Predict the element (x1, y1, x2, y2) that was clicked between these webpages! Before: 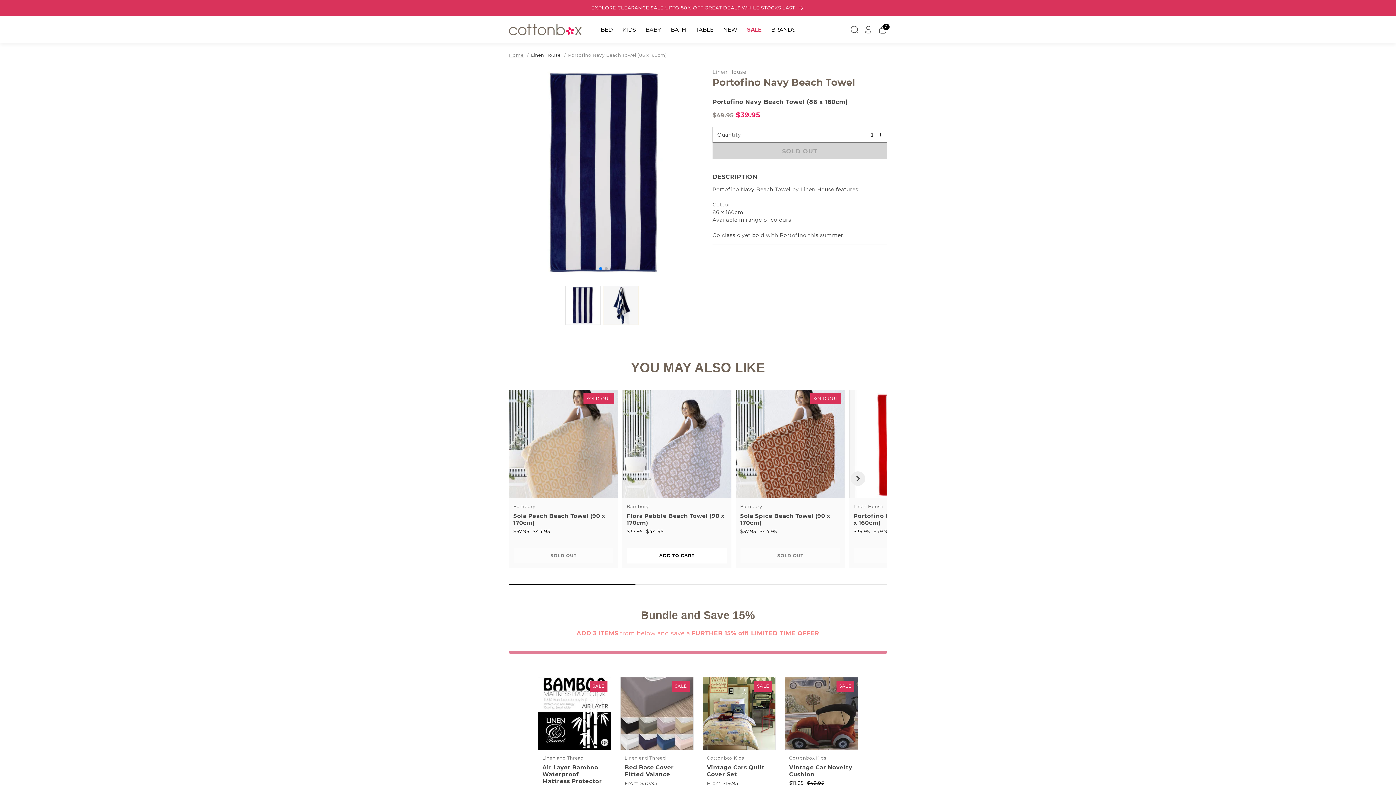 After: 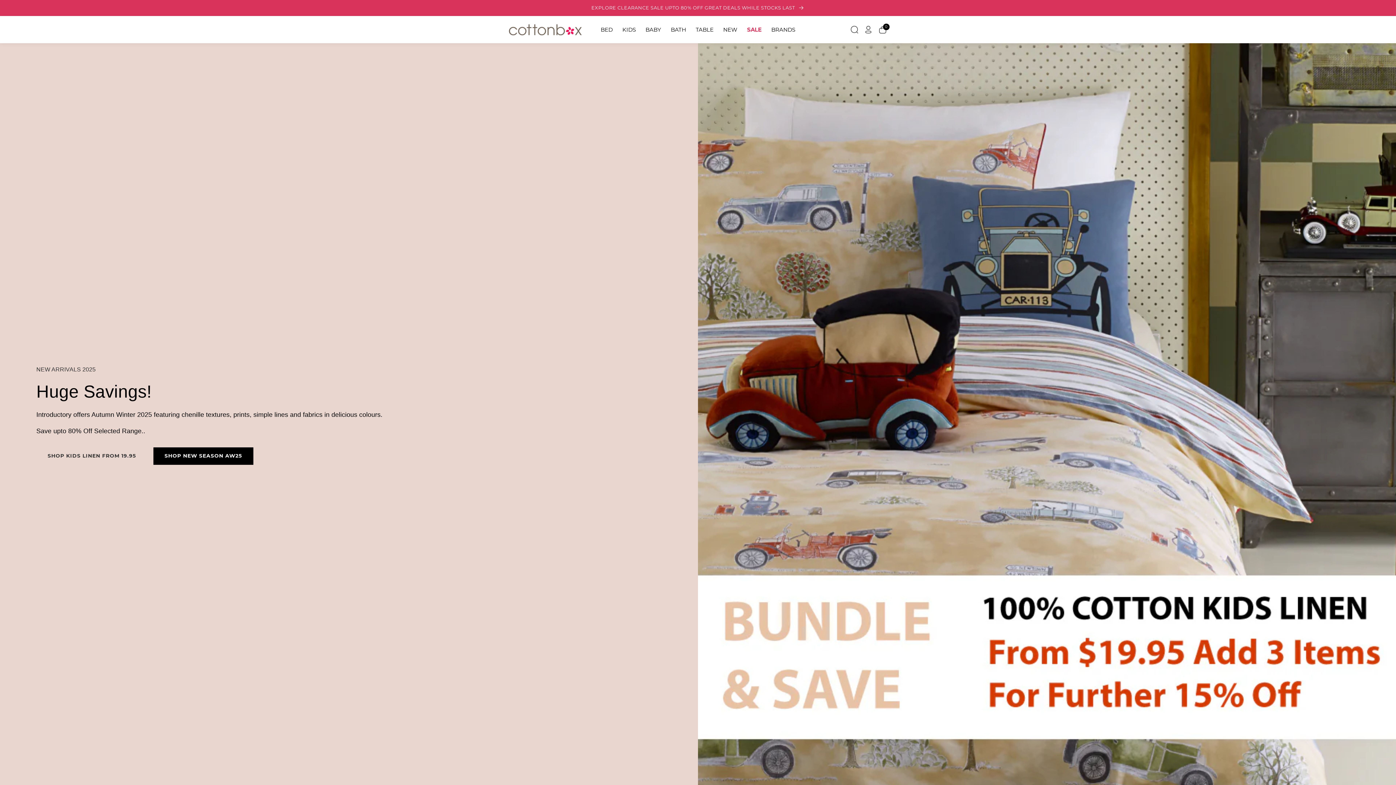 Action: bbox: (509, 24, 581, 35)